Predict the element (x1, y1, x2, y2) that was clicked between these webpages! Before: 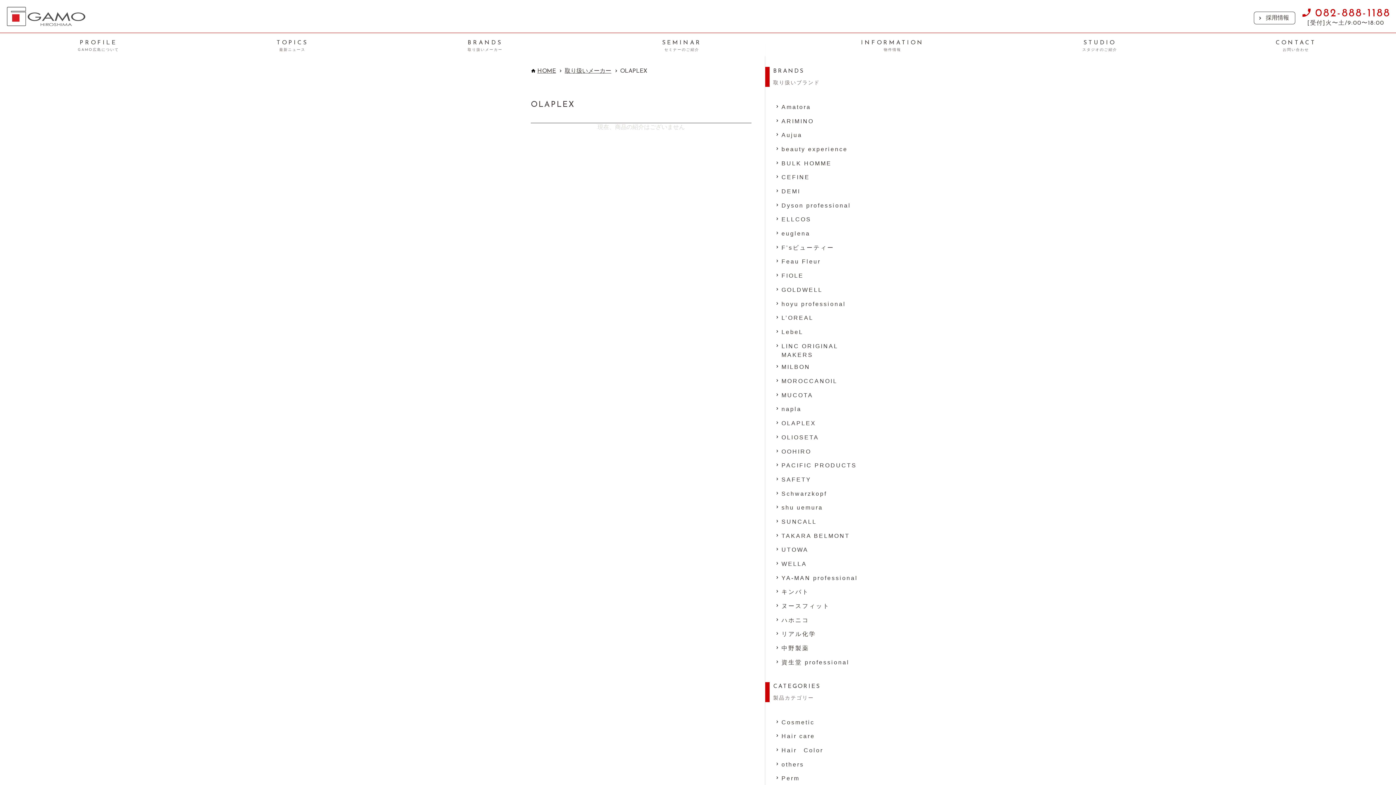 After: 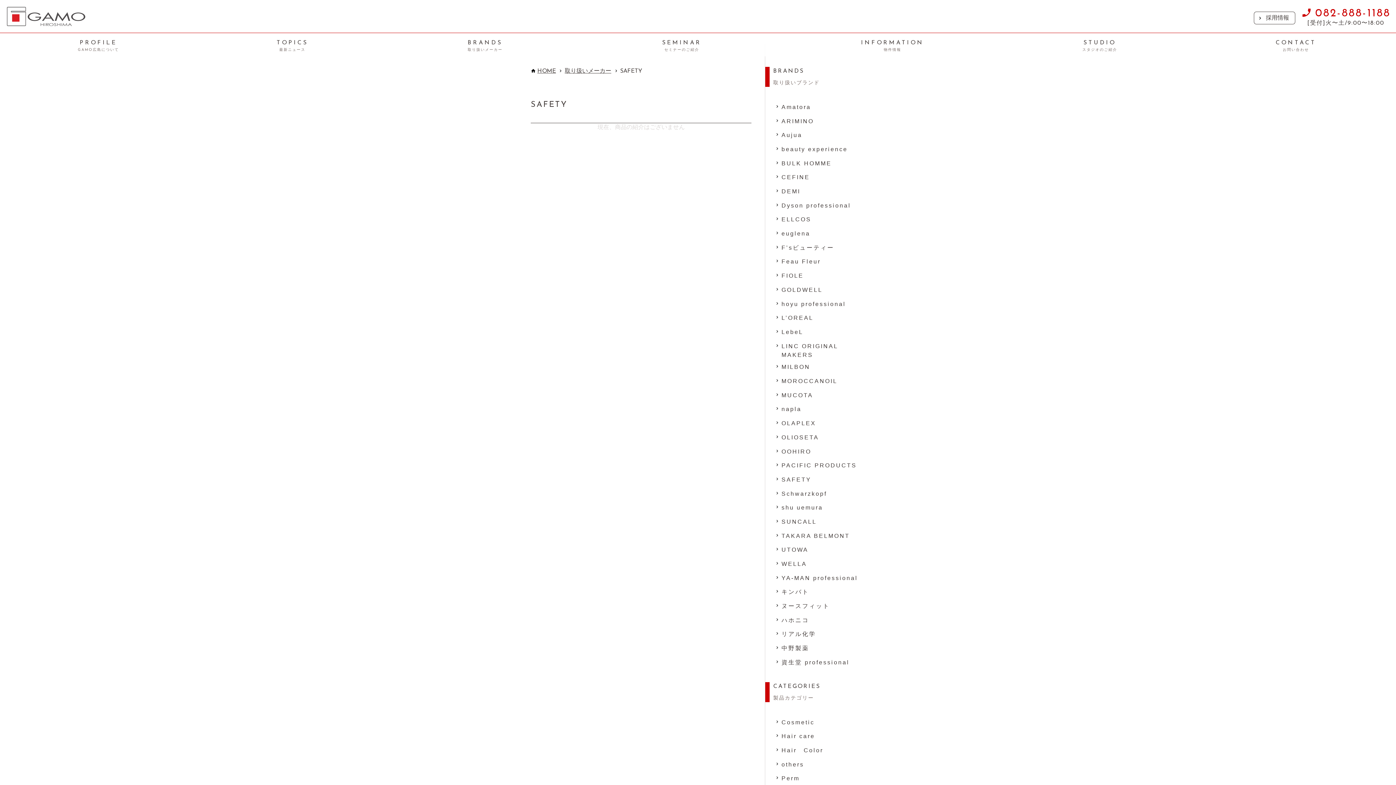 Action: bbox: (772, 475, 858, 485) label: SAFETY